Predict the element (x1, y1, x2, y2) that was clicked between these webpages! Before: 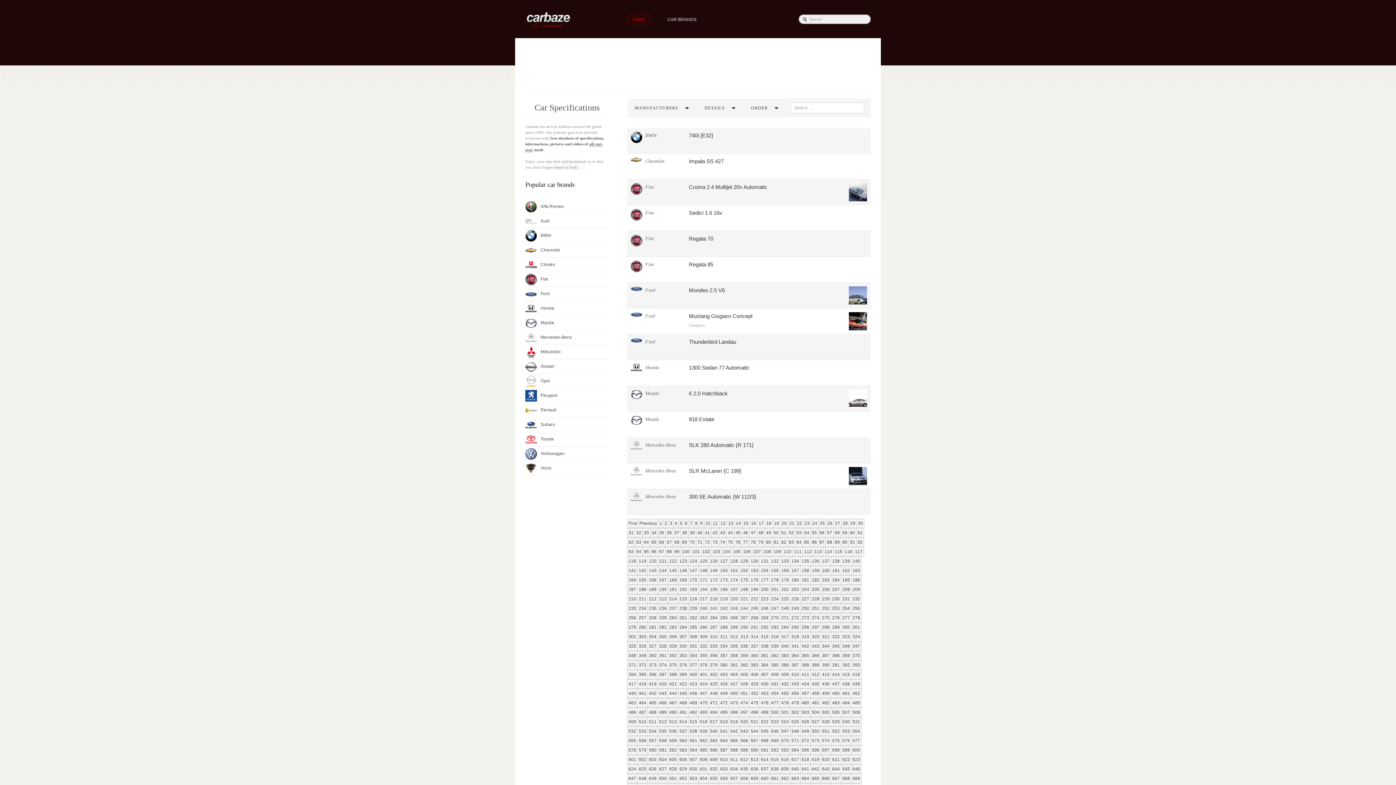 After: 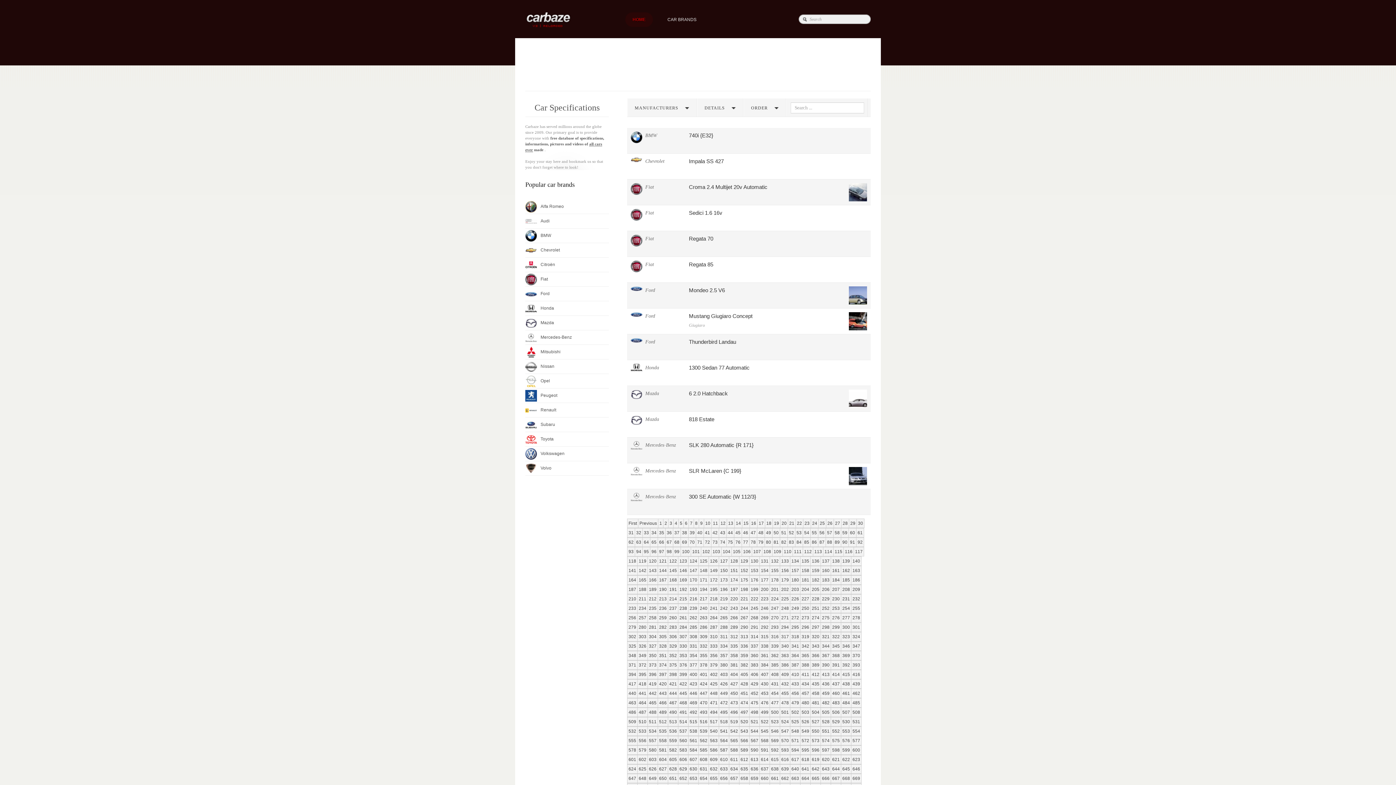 Action: label: 155 bbox: (769, 566, 780, 575)